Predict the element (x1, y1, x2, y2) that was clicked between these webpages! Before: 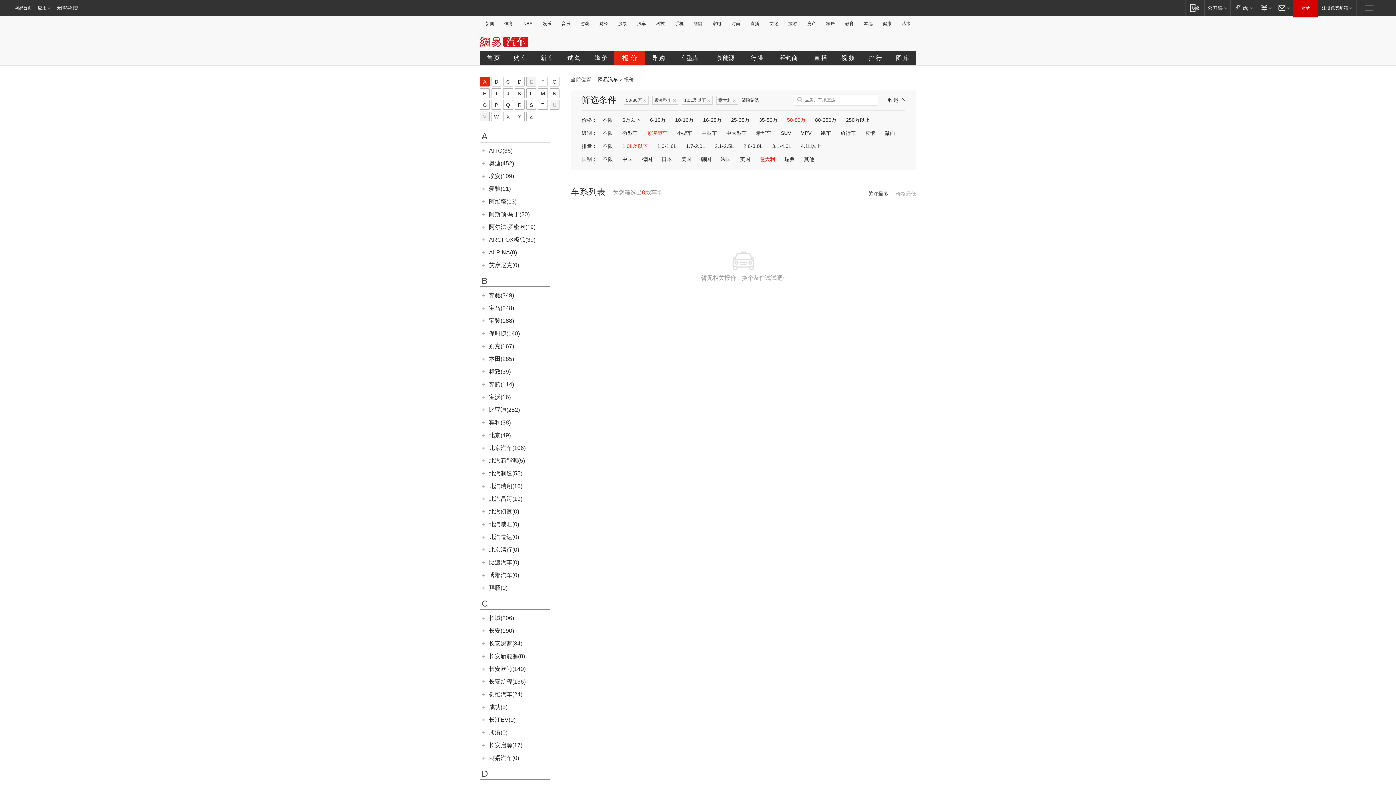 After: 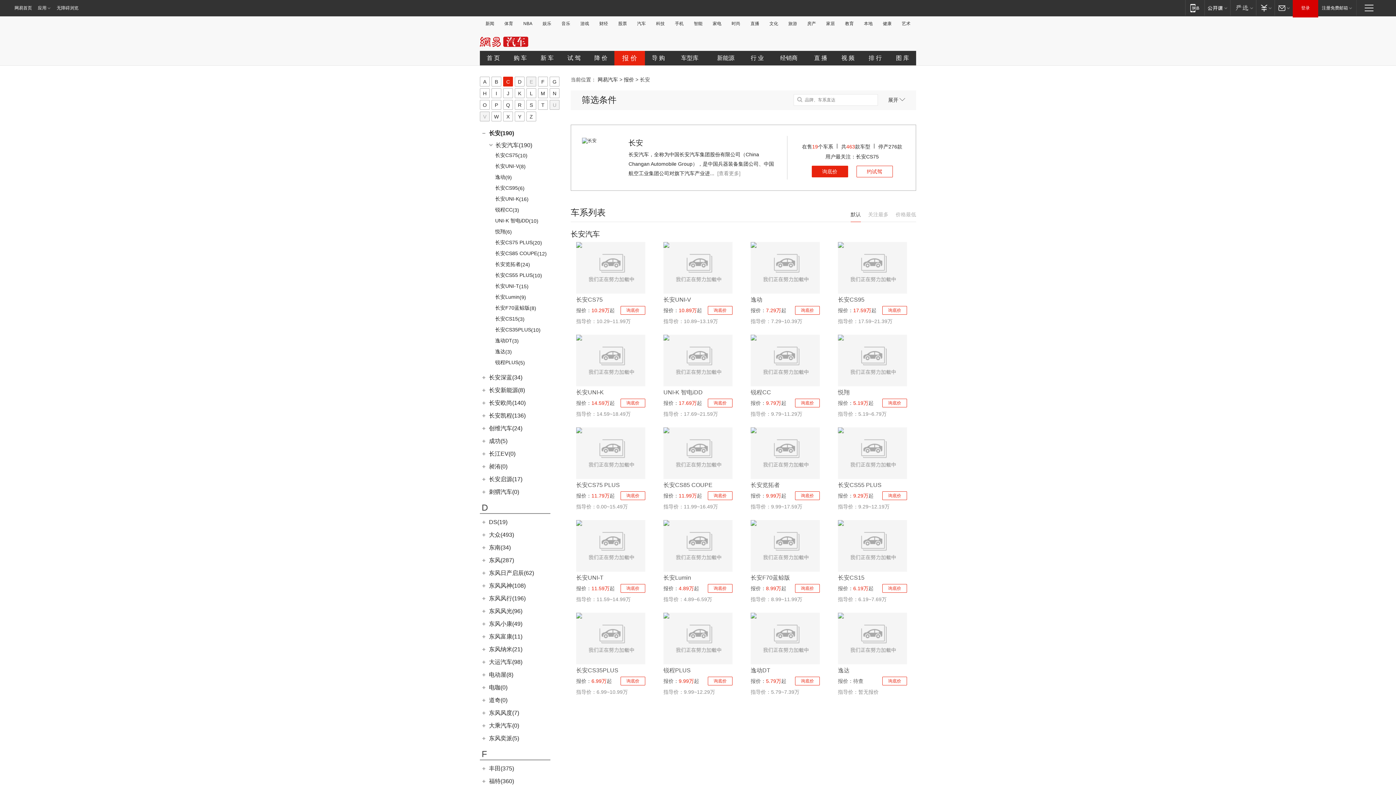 Action: bbox: (489, 628, 514, 634) label: 长安(190)